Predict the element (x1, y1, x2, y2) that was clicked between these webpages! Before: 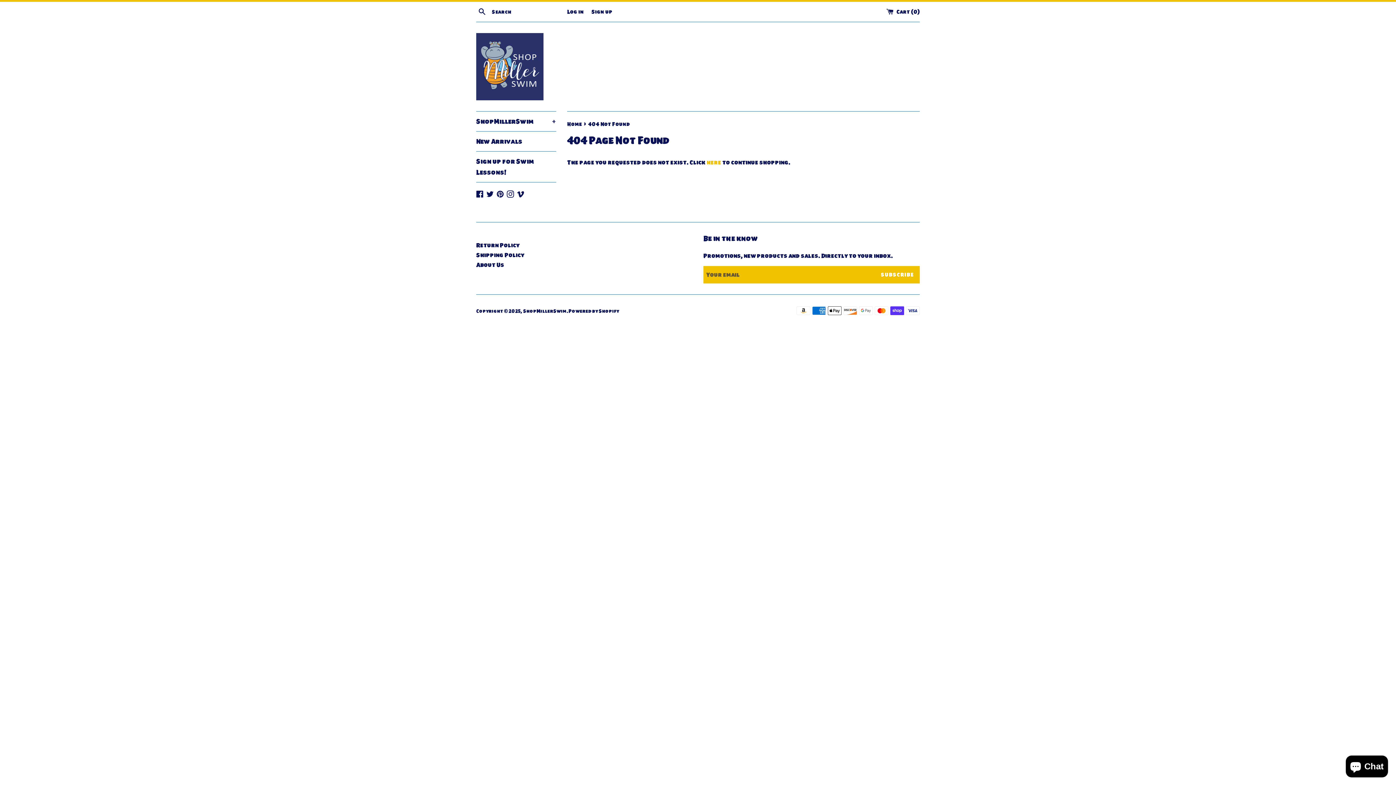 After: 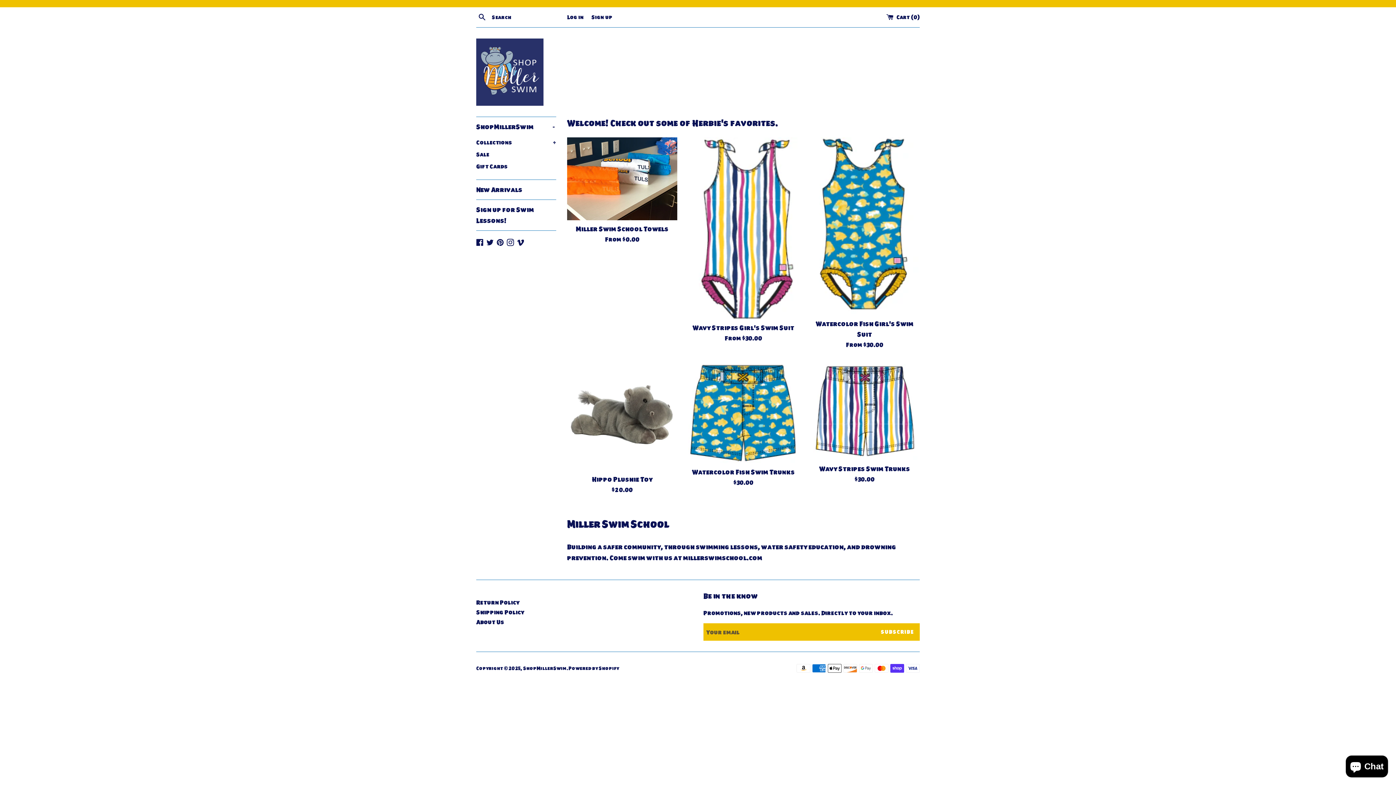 Action: bbox: (523, 308, 566, 314) label: ShopMillerSwim